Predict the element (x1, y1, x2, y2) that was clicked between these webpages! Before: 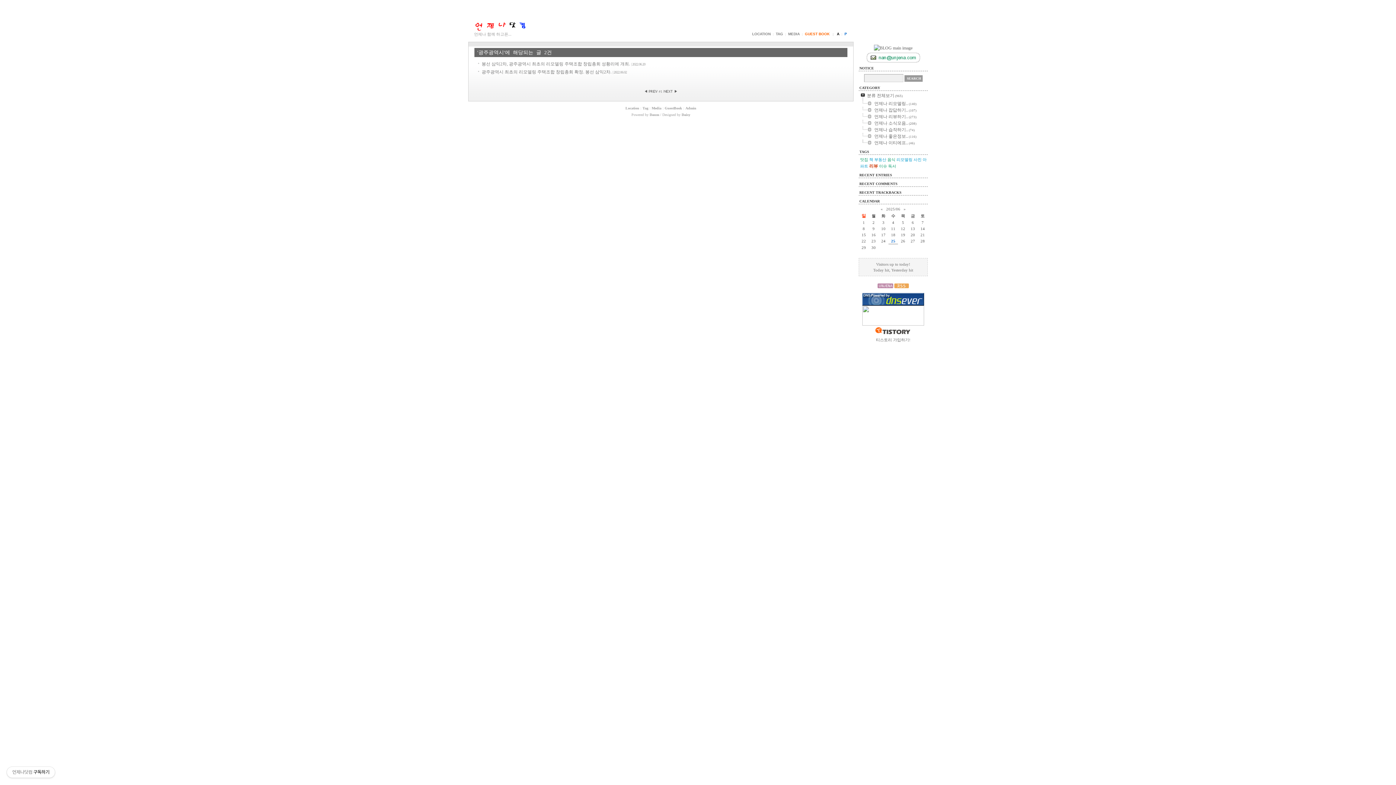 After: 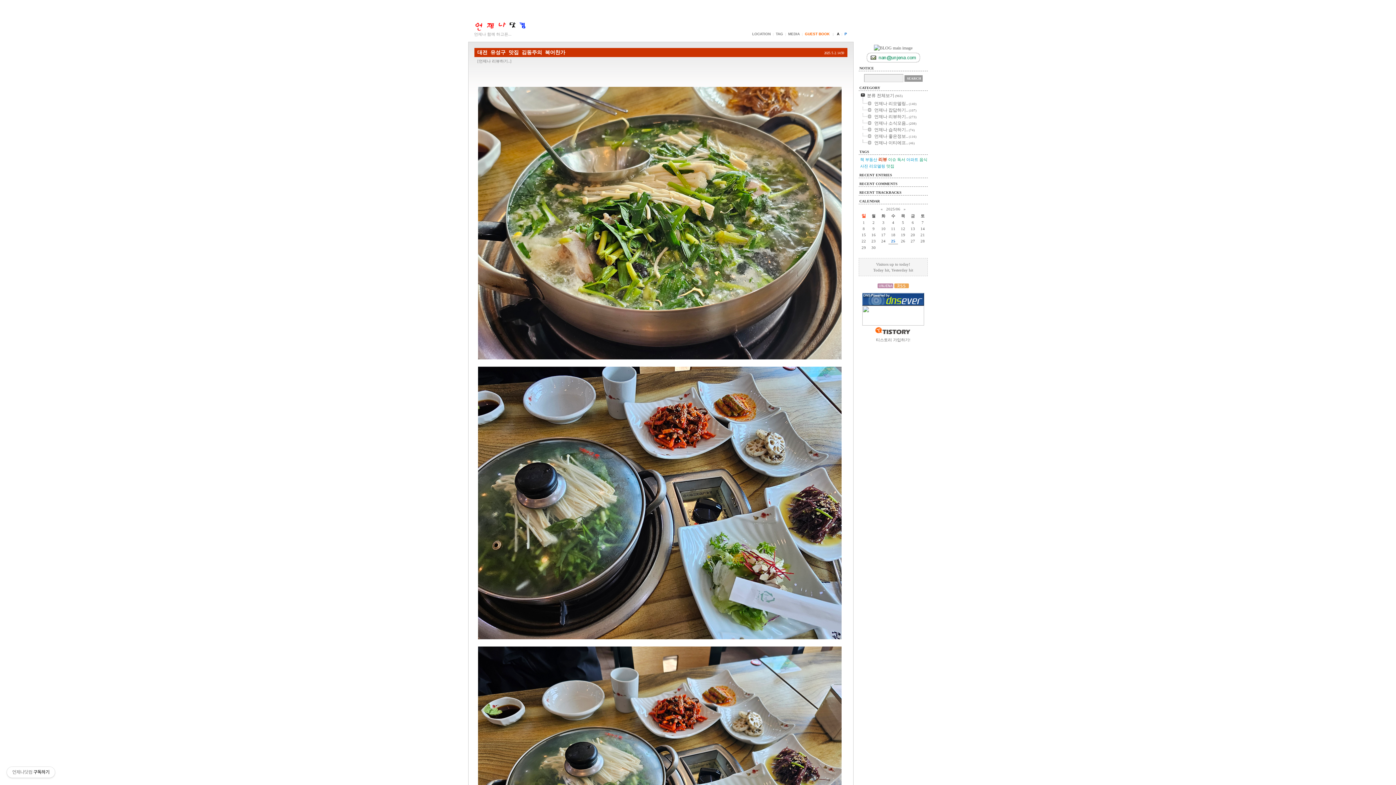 Action: bbox: (474, 24, 554, 32)